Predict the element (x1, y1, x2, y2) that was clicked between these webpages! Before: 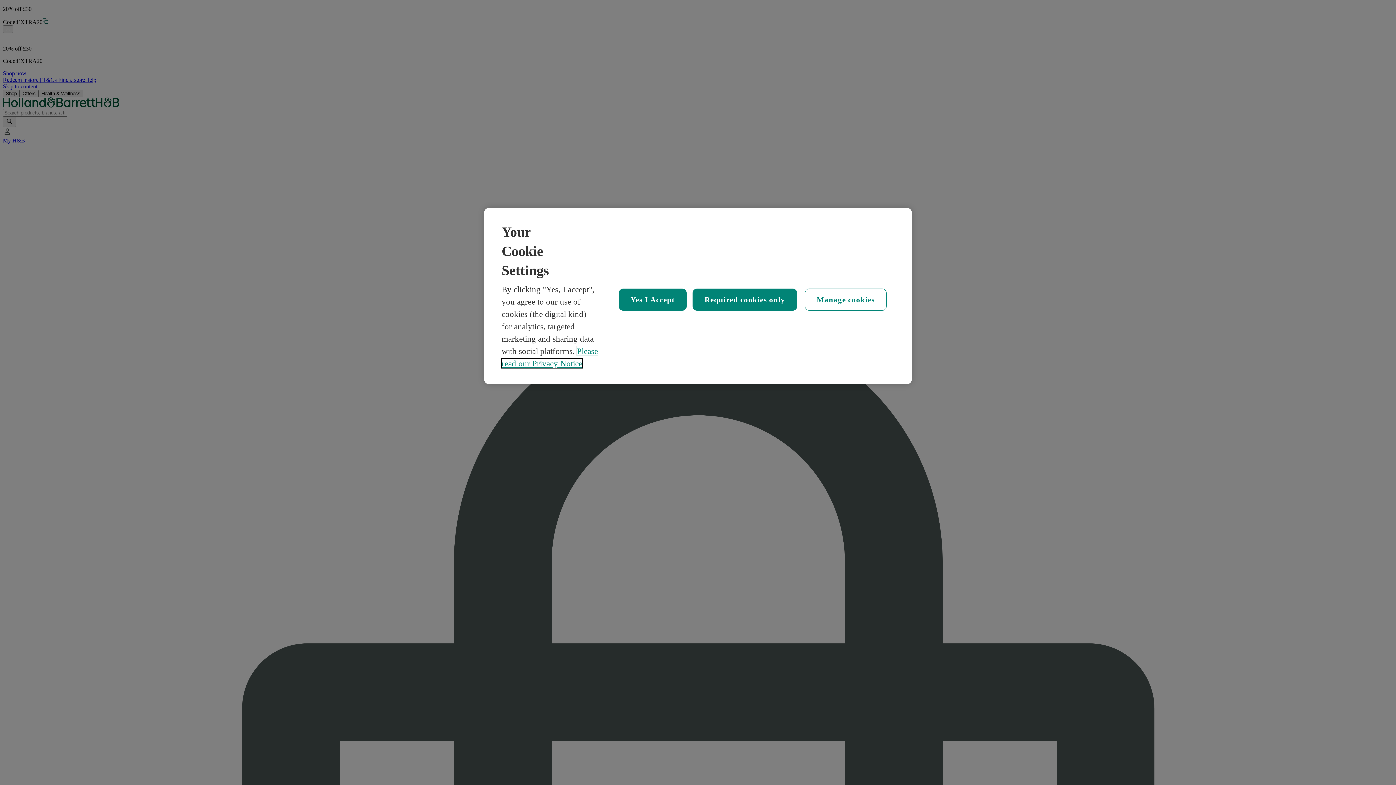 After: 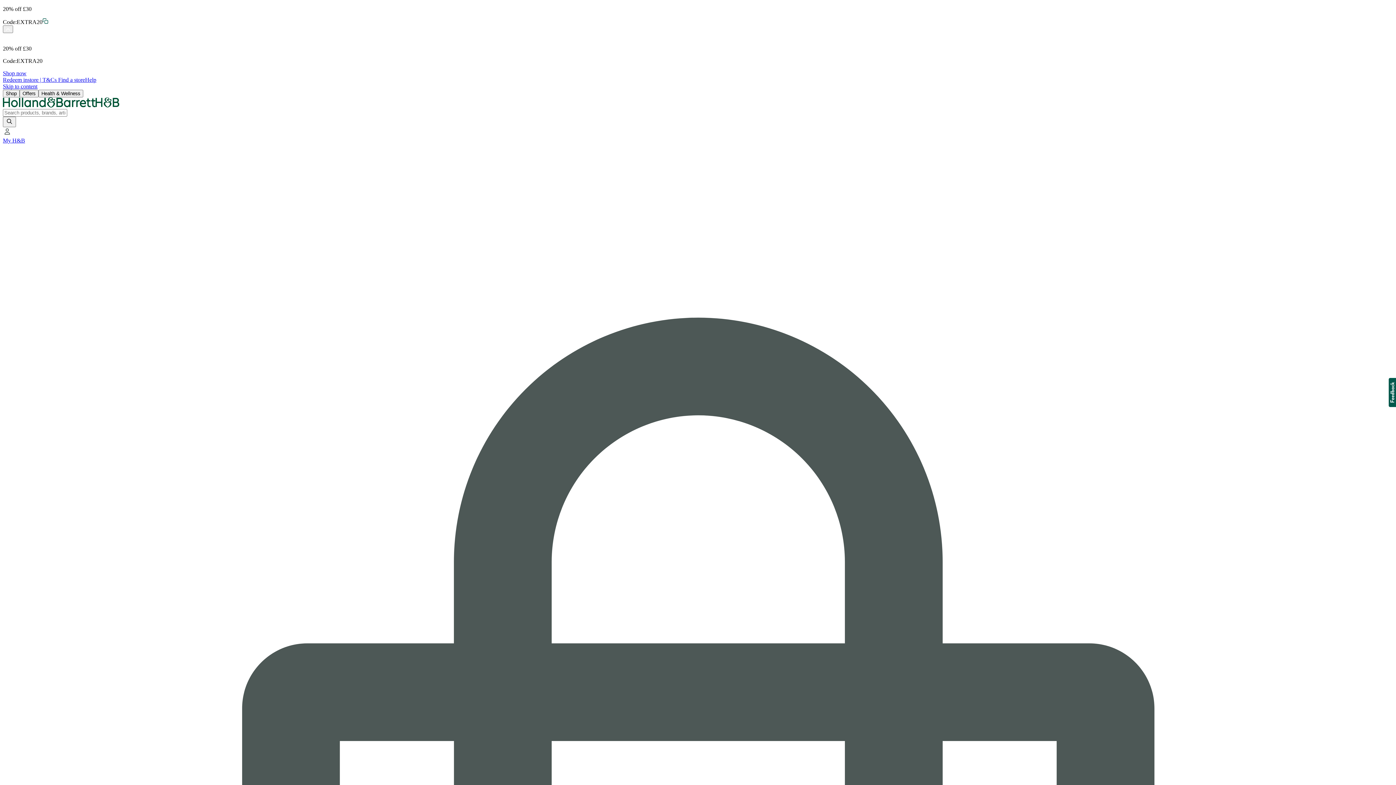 Action: bbox: (618, 288, 686, 310) label: Yes I Accept